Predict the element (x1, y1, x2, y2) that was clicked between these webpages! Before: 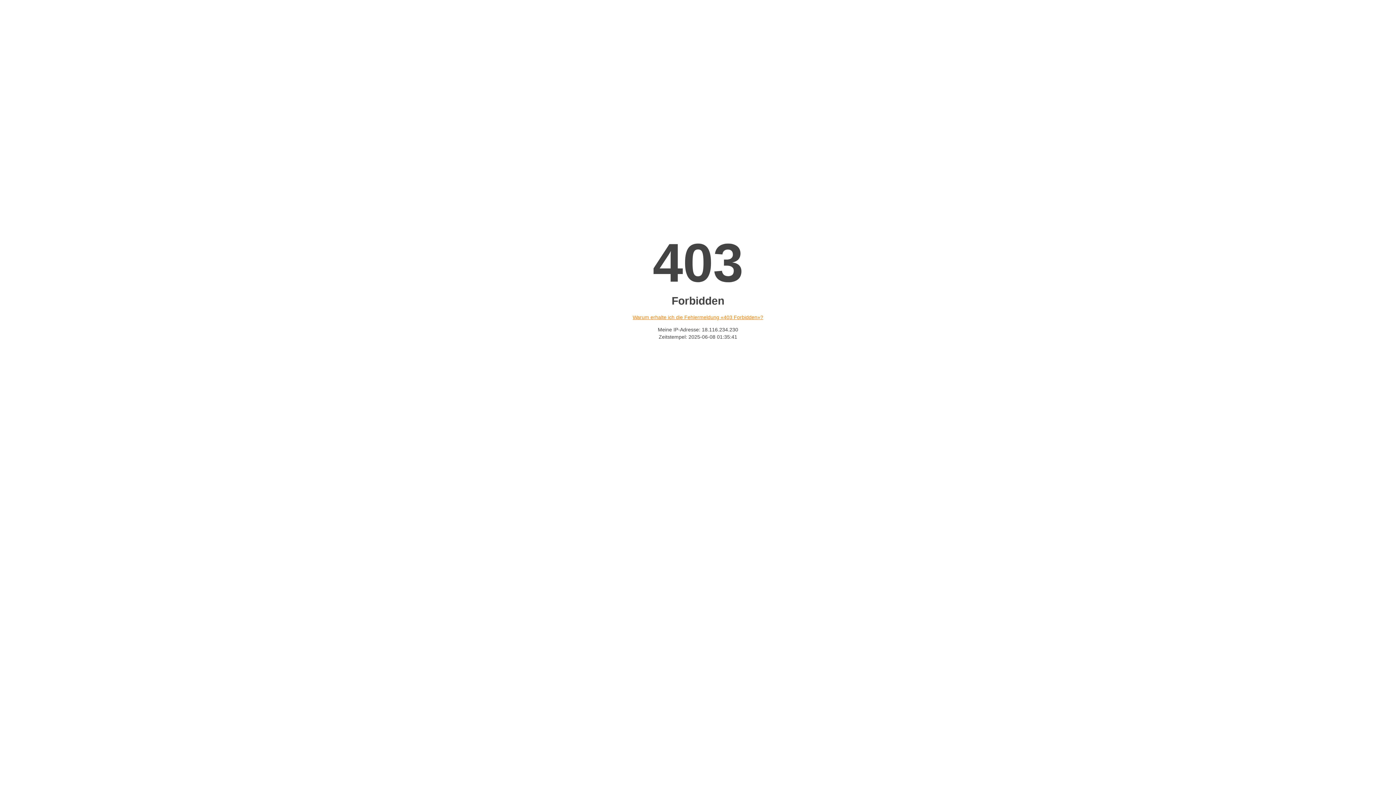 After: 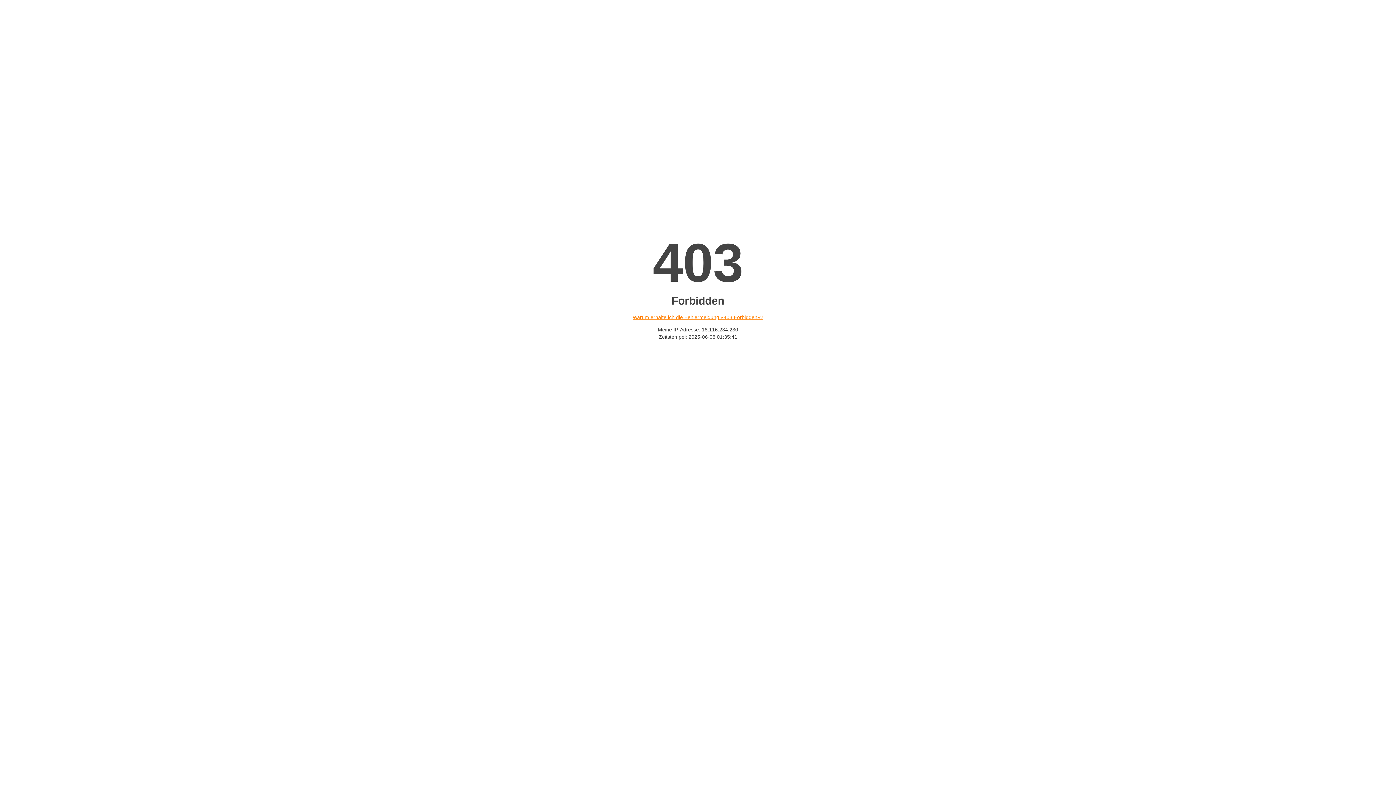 Action: bbox: (632, 314, 763, 320) label: Warum erhalte ich die Fehlermeldung «403 Forbidden»?